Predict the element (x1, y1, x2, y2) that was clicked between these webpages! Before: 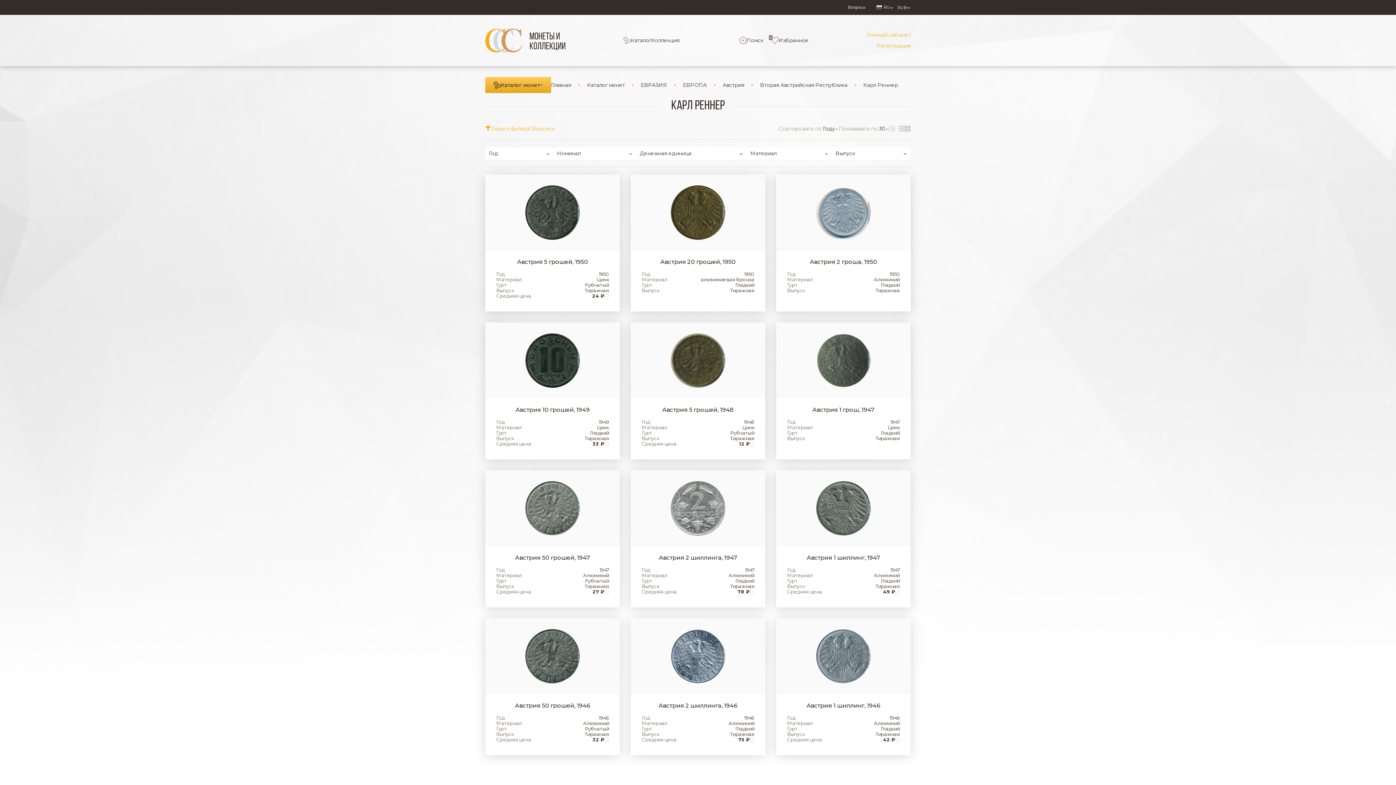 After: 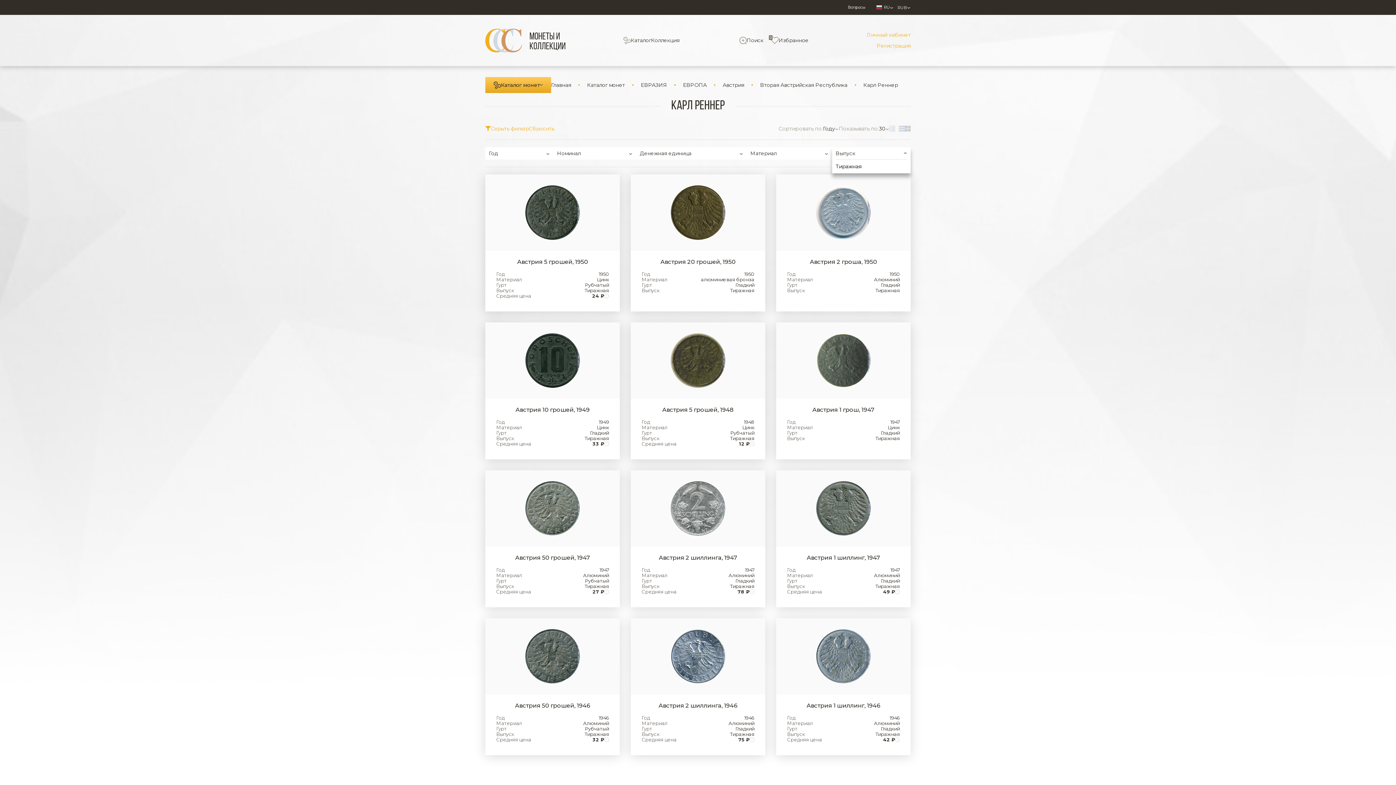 Action: bbox: (832, 147, 910, 159) label: Выпуск